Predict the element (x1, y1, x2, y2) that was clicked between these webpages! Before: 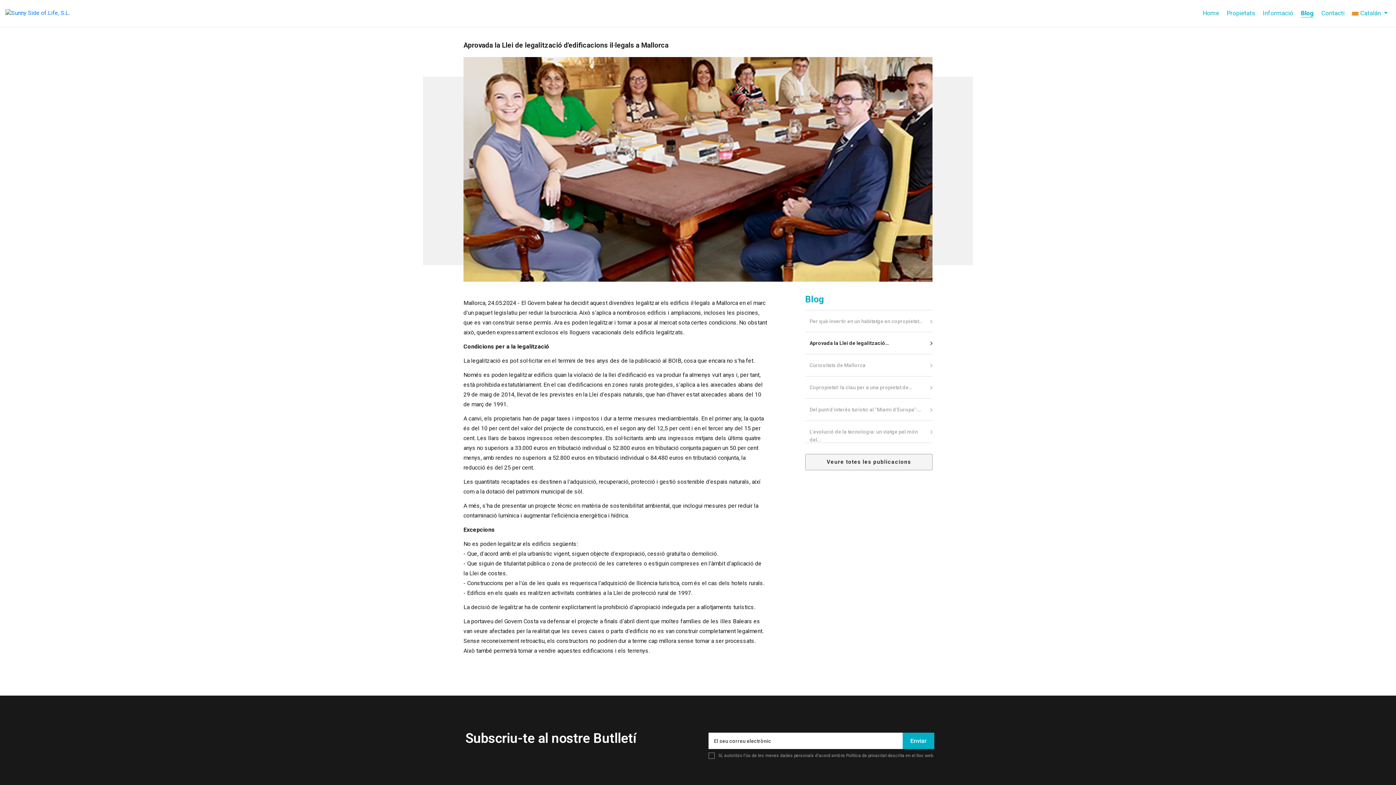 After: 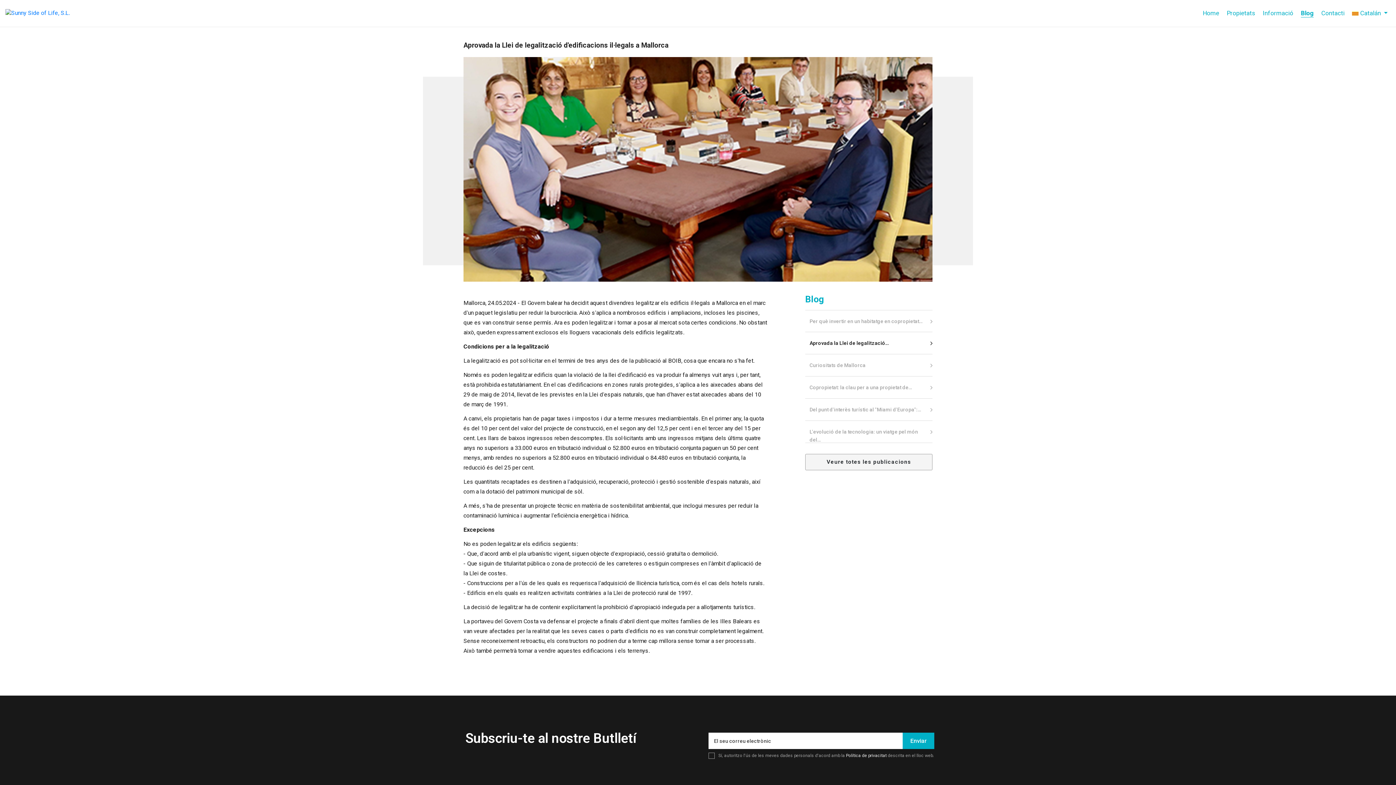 Action: bbox: (846, 753, 886, 758) label: Política de privacitat